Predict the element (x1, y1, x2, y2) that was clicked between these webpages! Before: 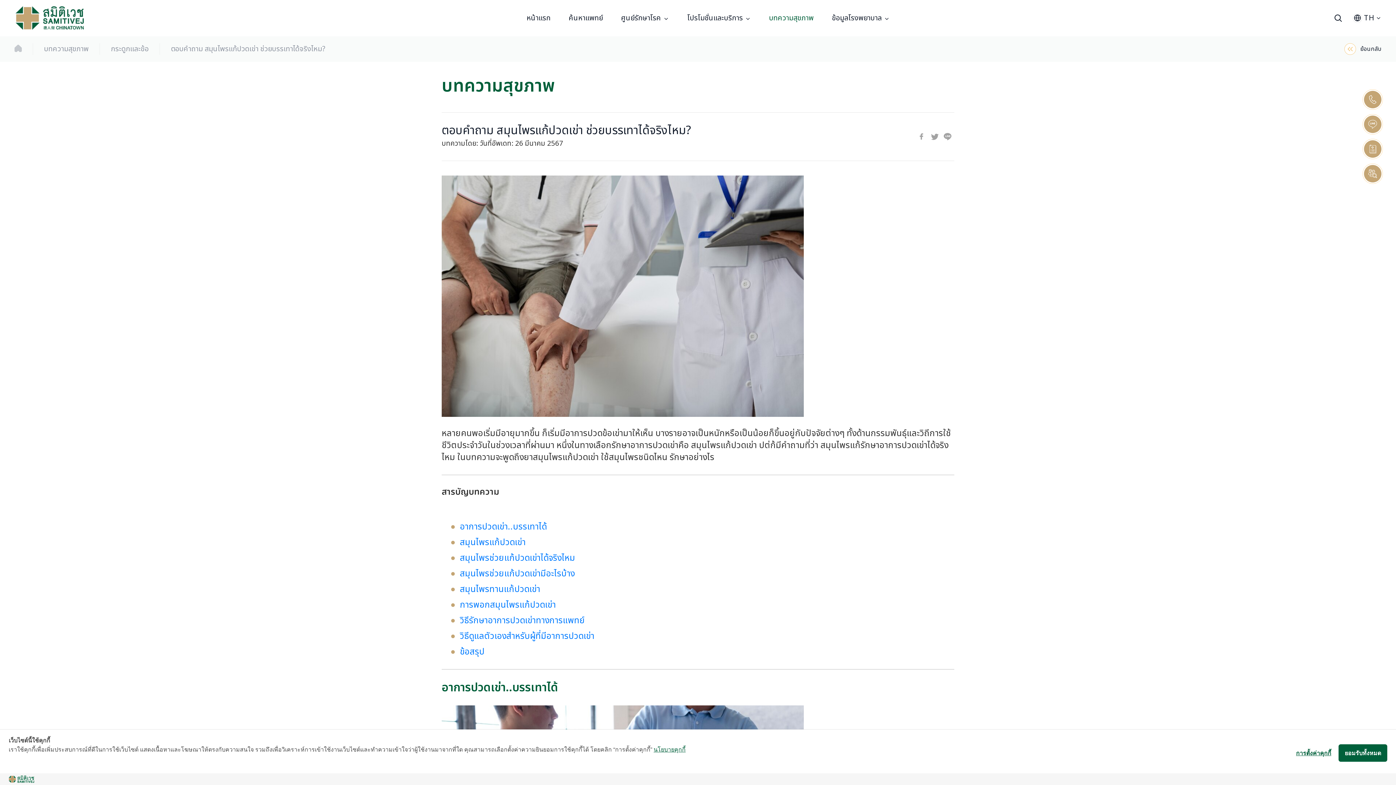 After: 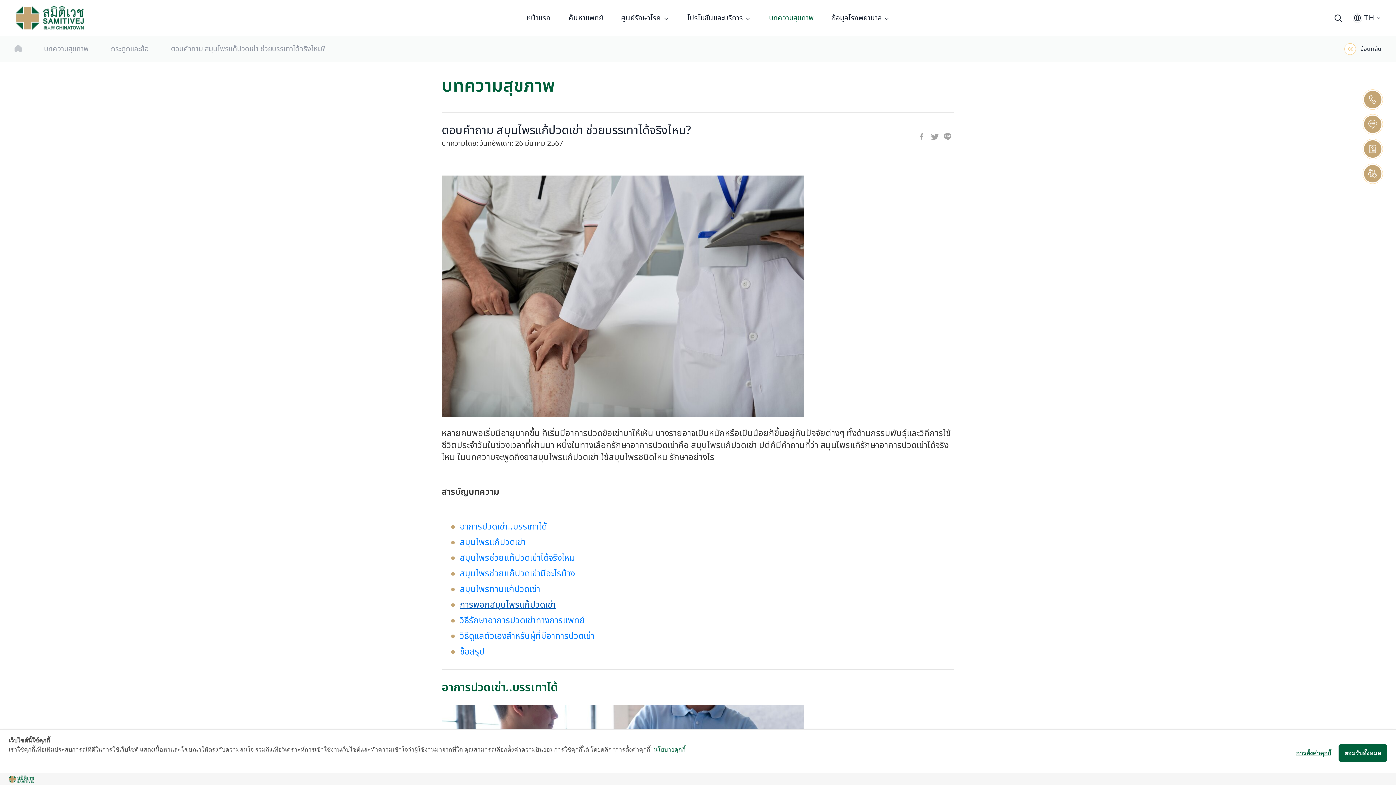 Action: bbox: (460, 598, 556, 612) label: การพอกสมุนไพรแก้ปวดเข่า